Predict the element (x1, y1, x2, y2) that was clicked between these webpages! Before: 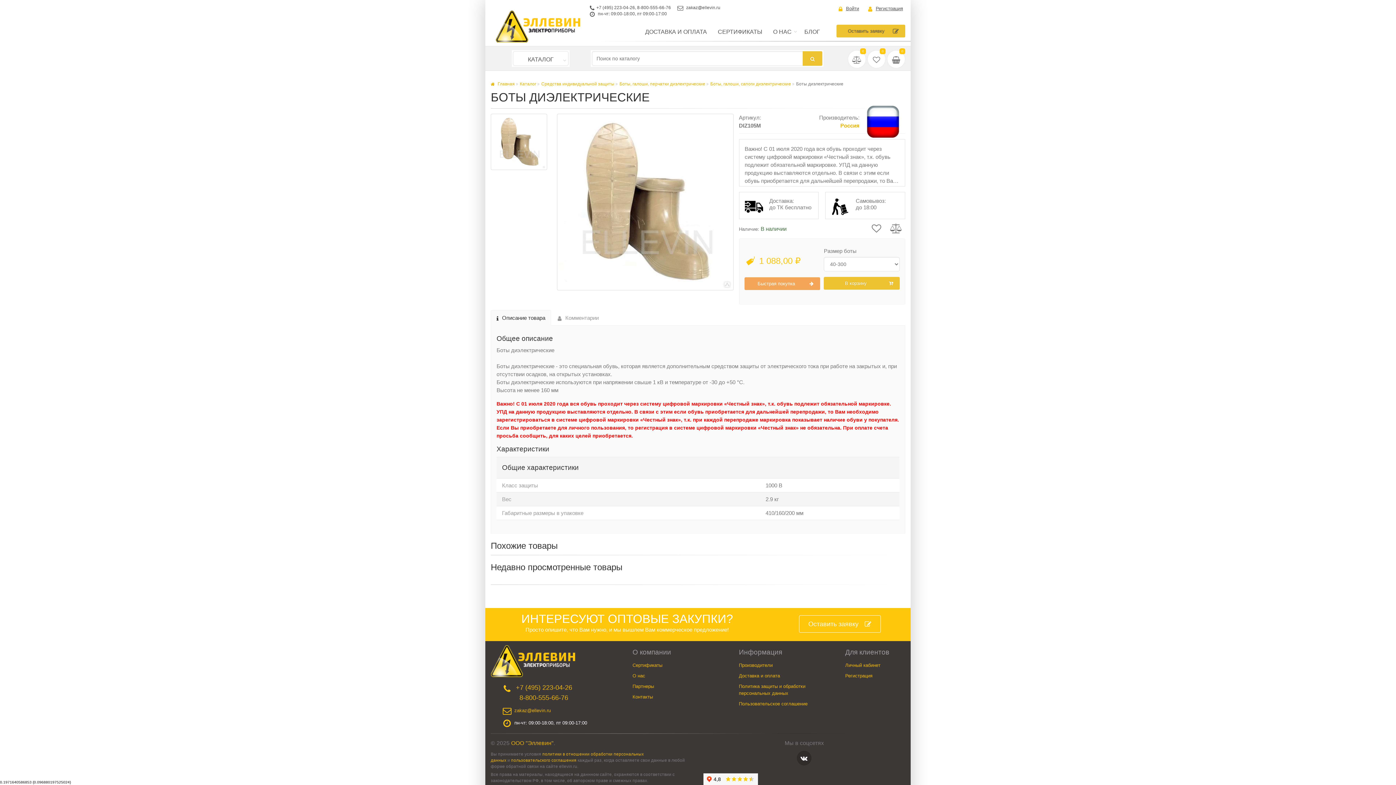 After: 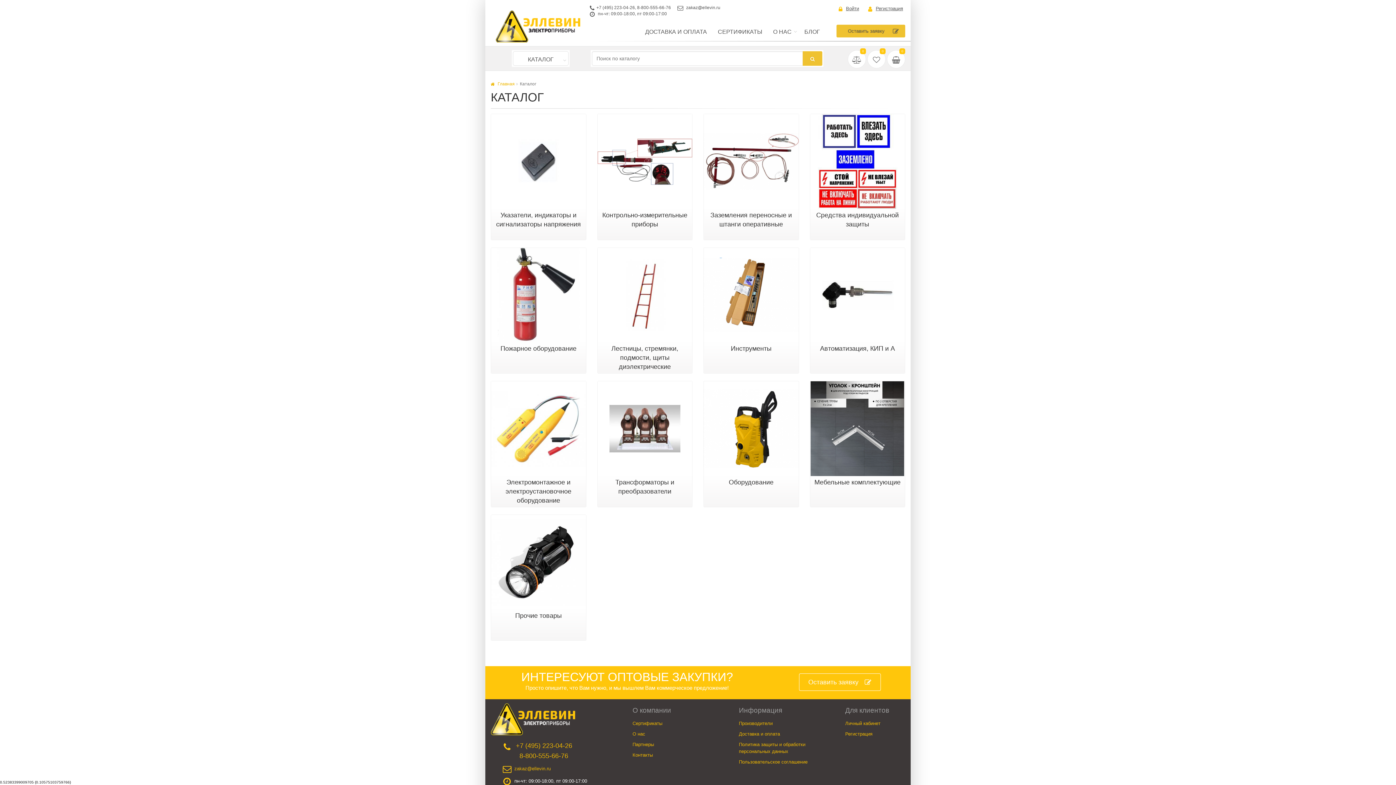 Action: bbox: (513, 51, 568, 65) label: КАТАЛОГ